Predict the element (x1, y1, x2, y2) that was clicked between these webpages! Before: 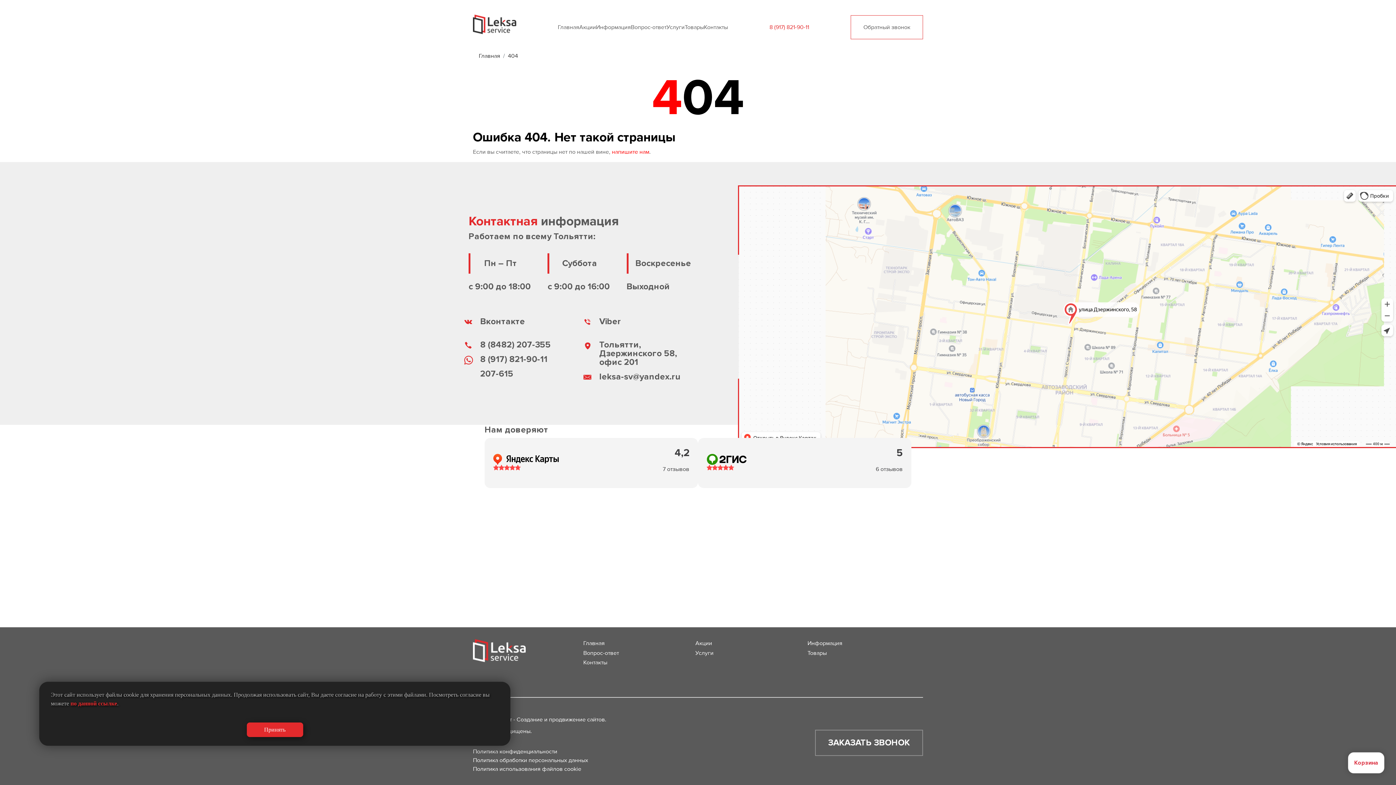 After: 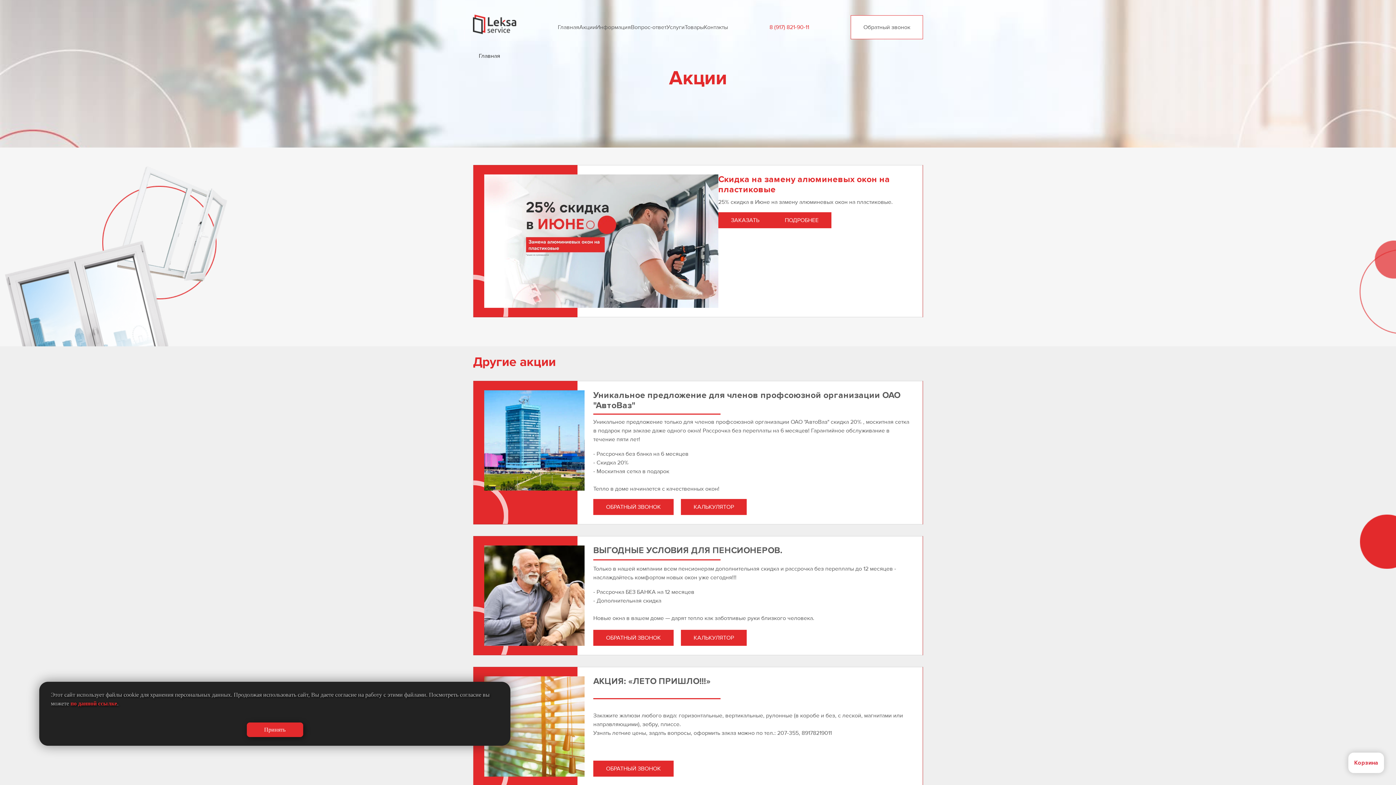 Action: bbox: (579, 23, 596, 30) label: Акции